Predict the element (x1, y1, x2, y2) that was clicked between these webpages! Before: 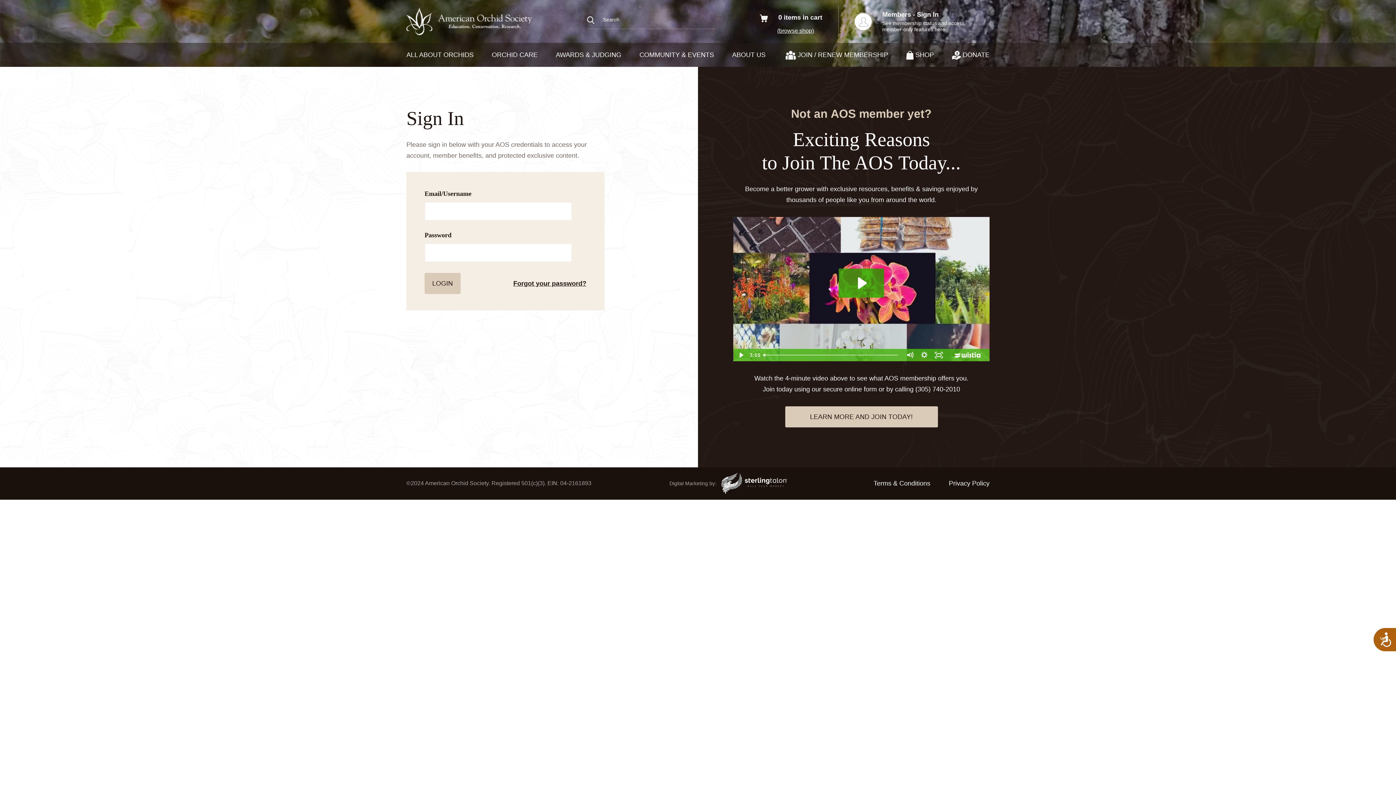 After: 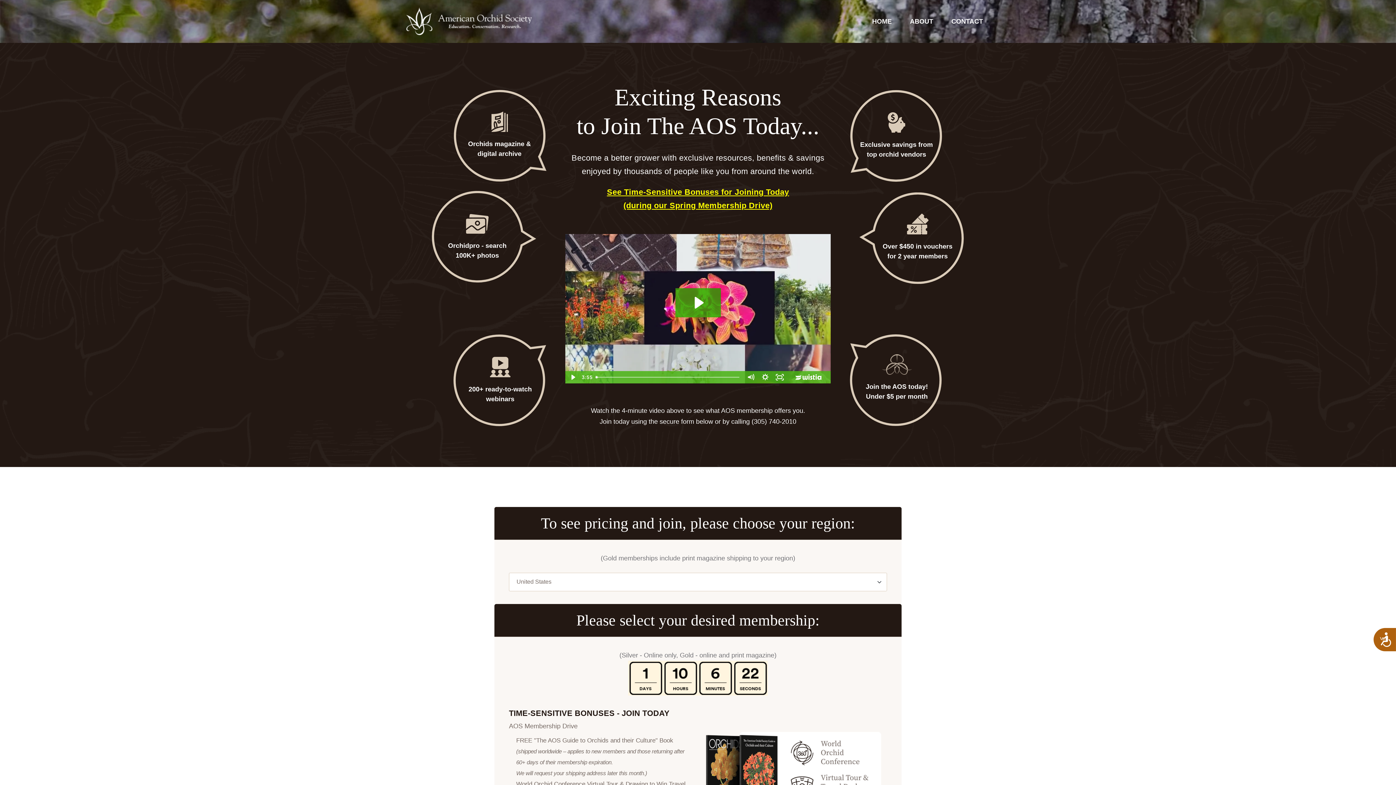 Action: label: LEARN MORE AND JOIN TODAY! bbox: (785, 406, 938, 427)